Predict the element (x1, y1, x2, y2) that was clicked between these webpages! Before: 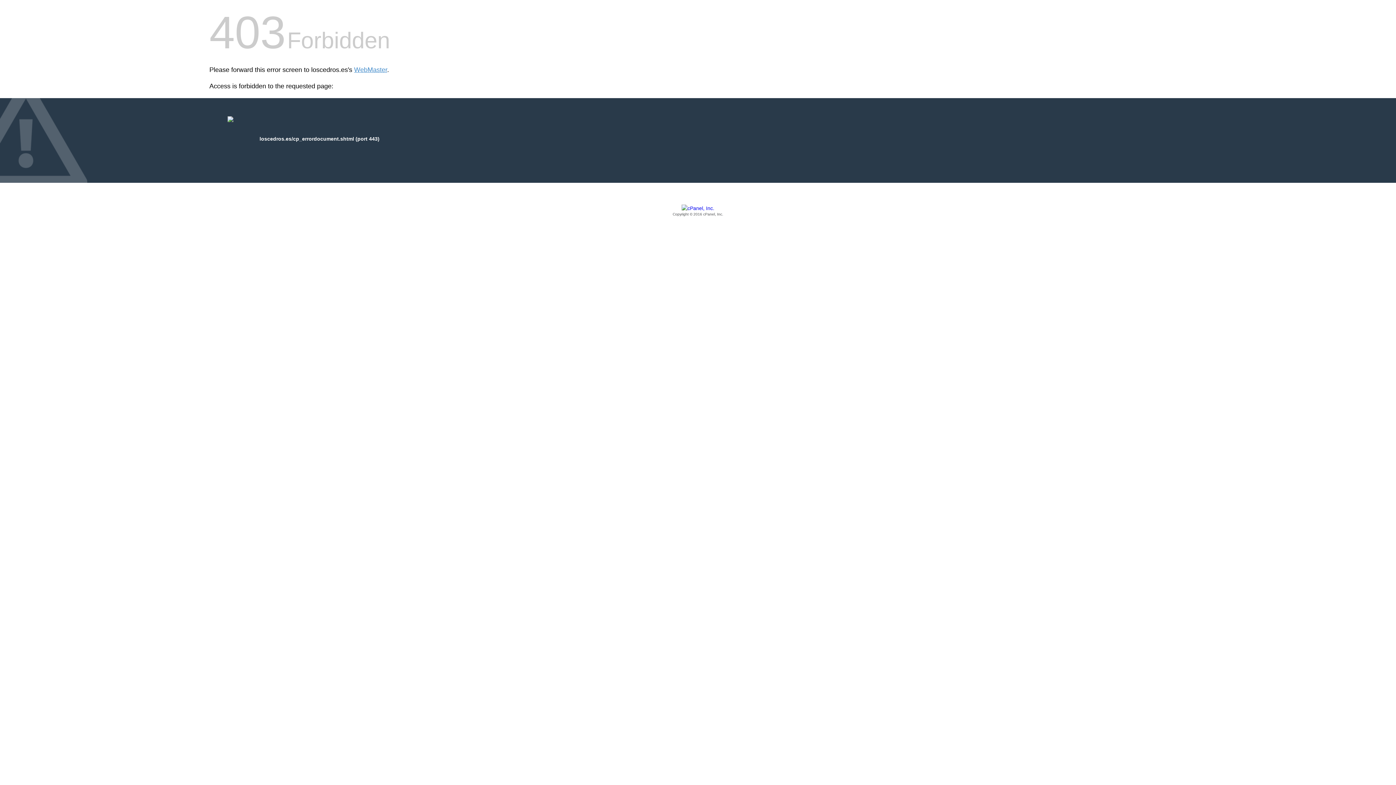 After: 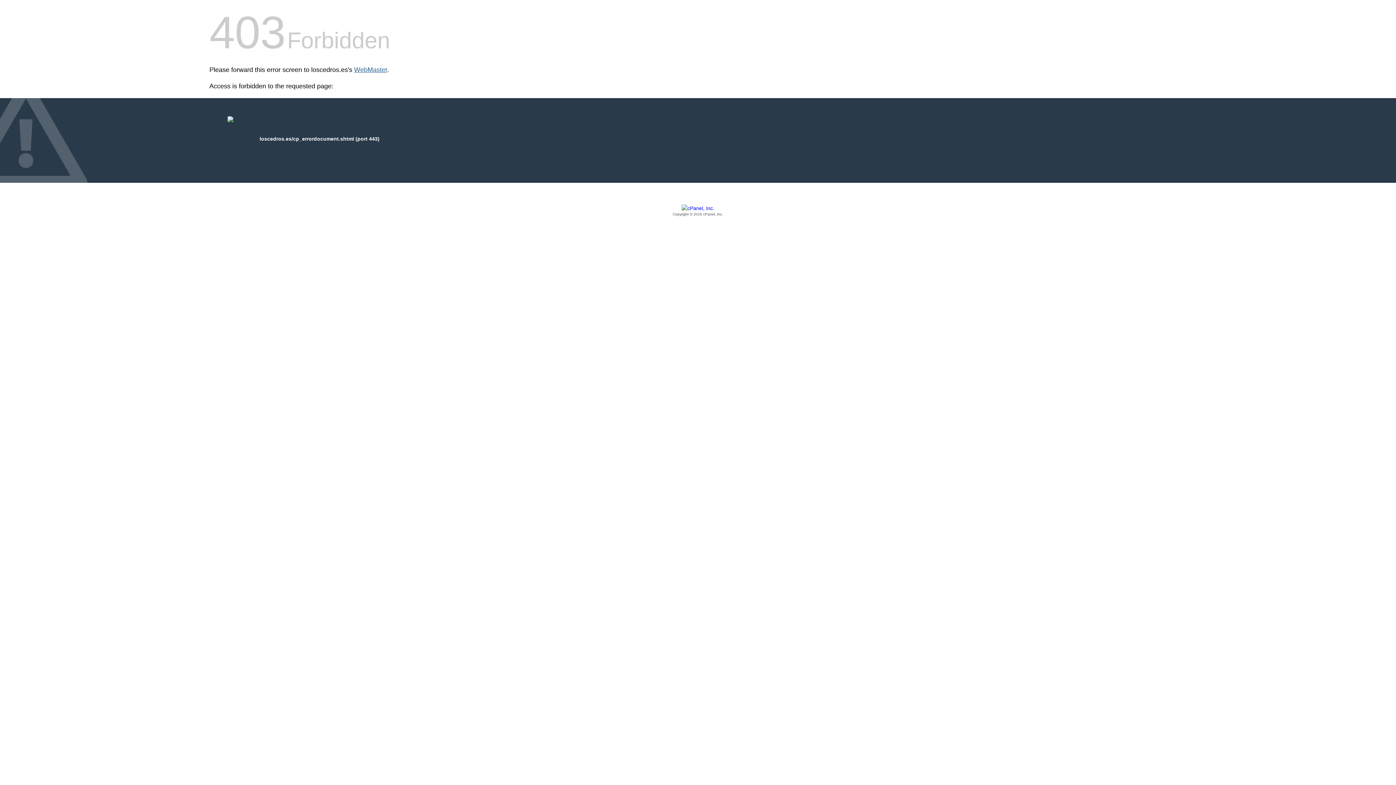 Action: label: WebMaster bbox: (354, 66, 387, 73)